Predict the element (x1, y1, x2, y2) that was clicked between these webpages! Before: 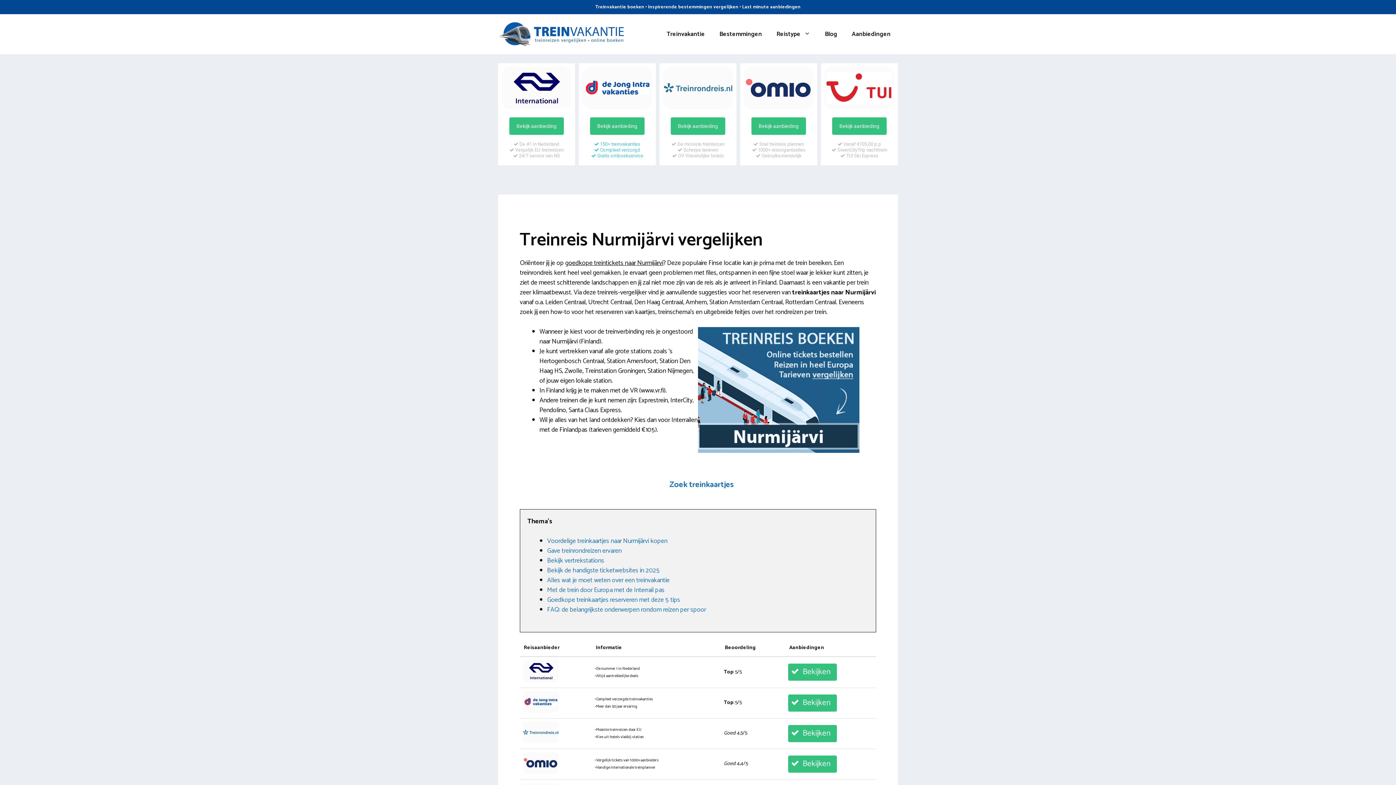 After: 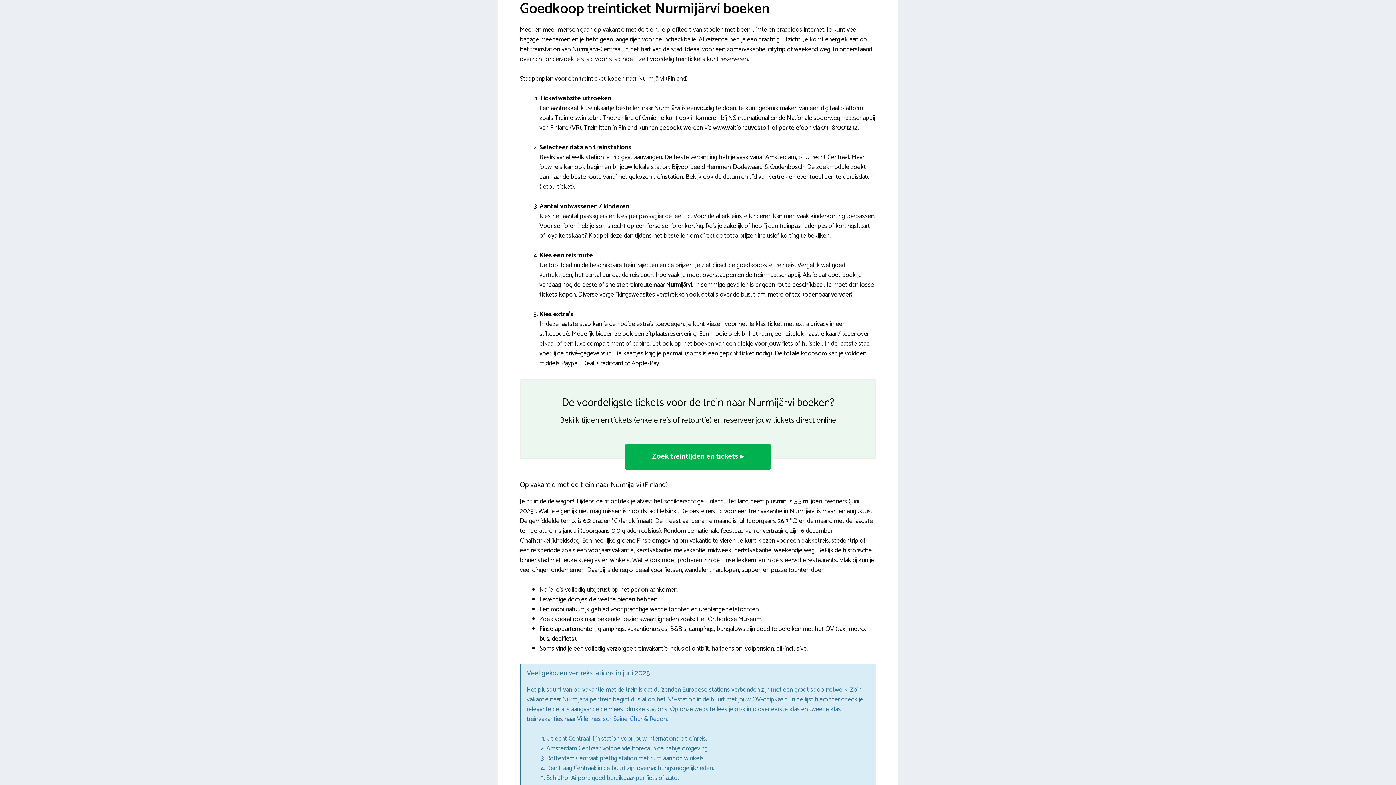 Action: bbox: (547, 535, 667, 546) label: Voordelige treinkaartjes naar Nurmijärvi kopen